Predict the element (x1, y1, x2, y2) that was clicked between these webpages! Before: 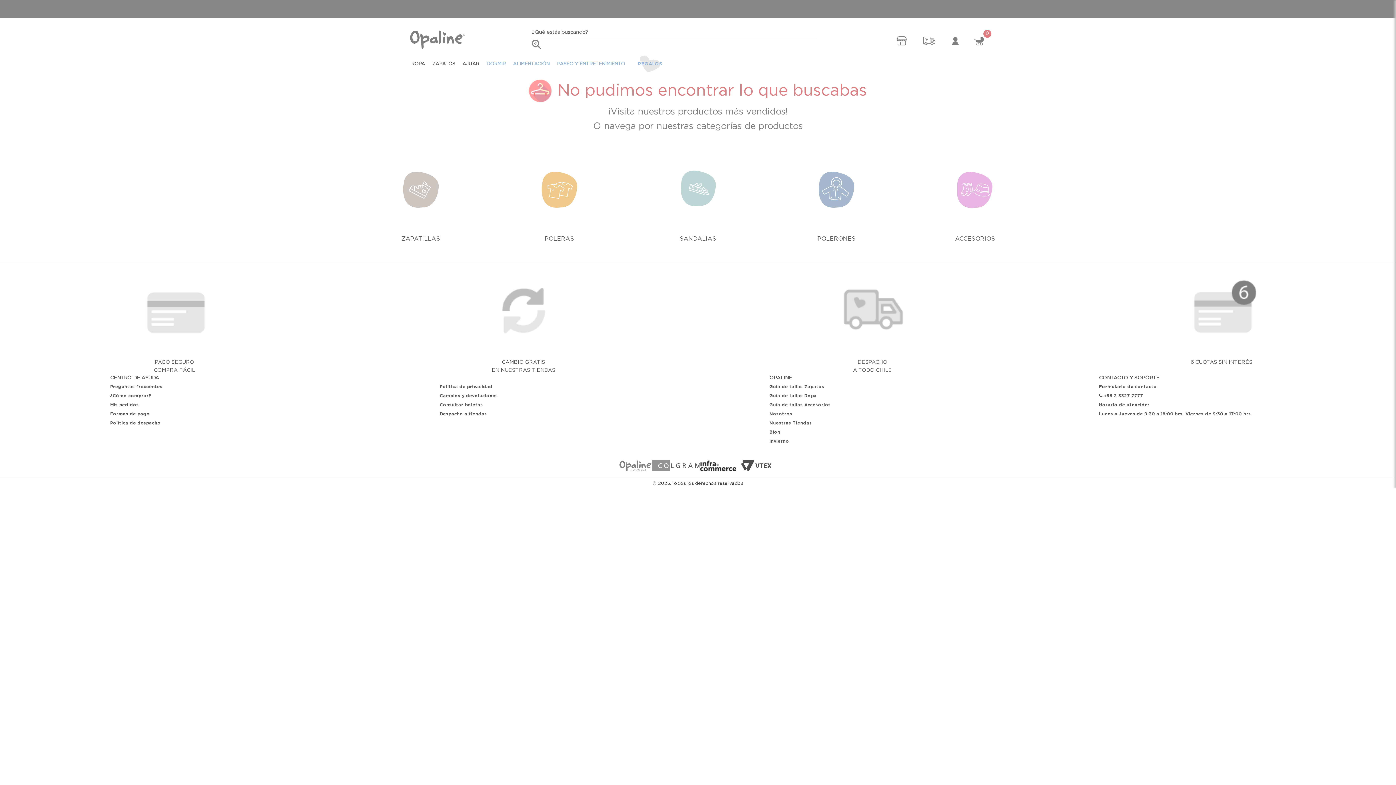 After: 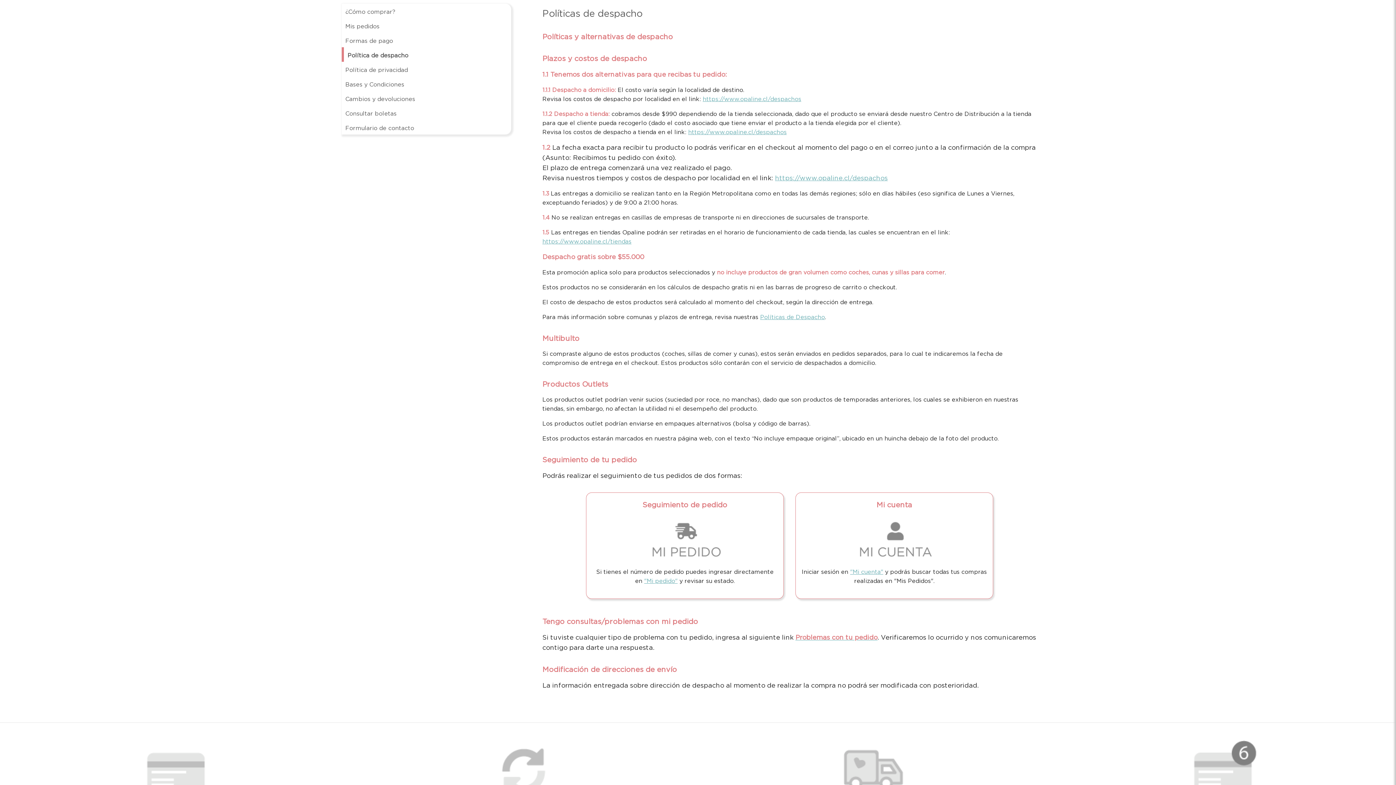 Action: label: Política de despacho bbox: (110, 420, 160, 425)